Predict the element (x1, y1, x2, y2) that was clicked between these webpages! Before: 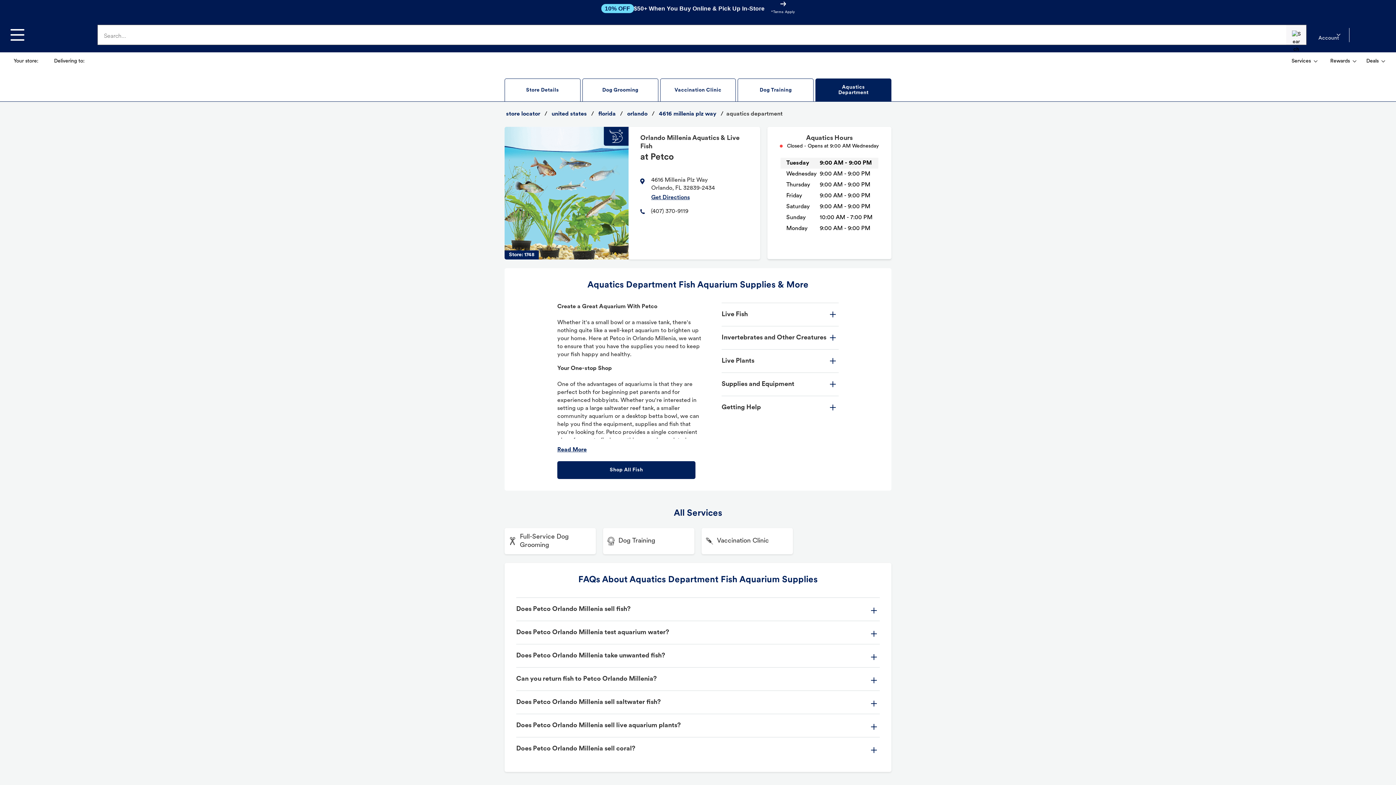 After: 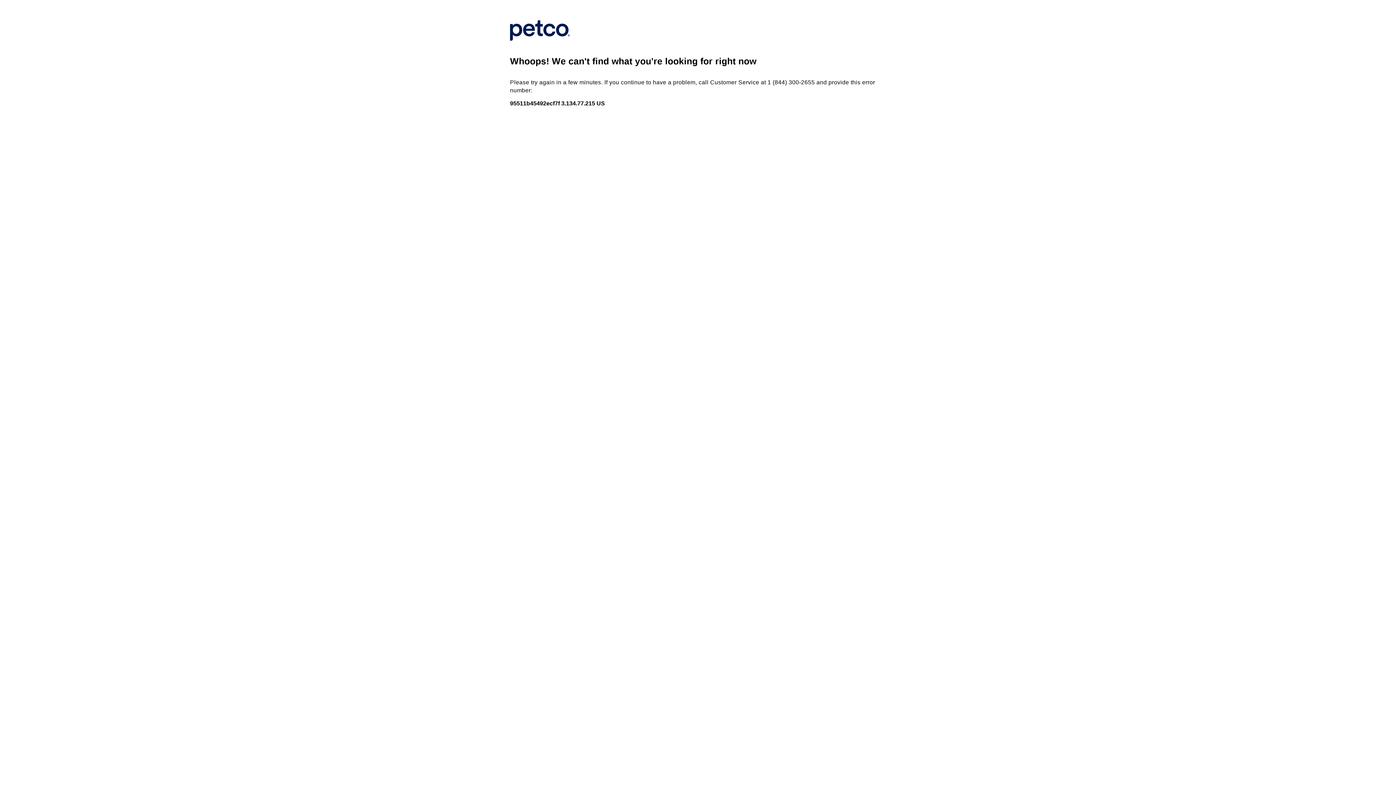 Action: label: 10% OFF

$50+ When You Buy Online & Pick Up In-Store

*Terms Apply bbox: (0, 1, 1396, 16)